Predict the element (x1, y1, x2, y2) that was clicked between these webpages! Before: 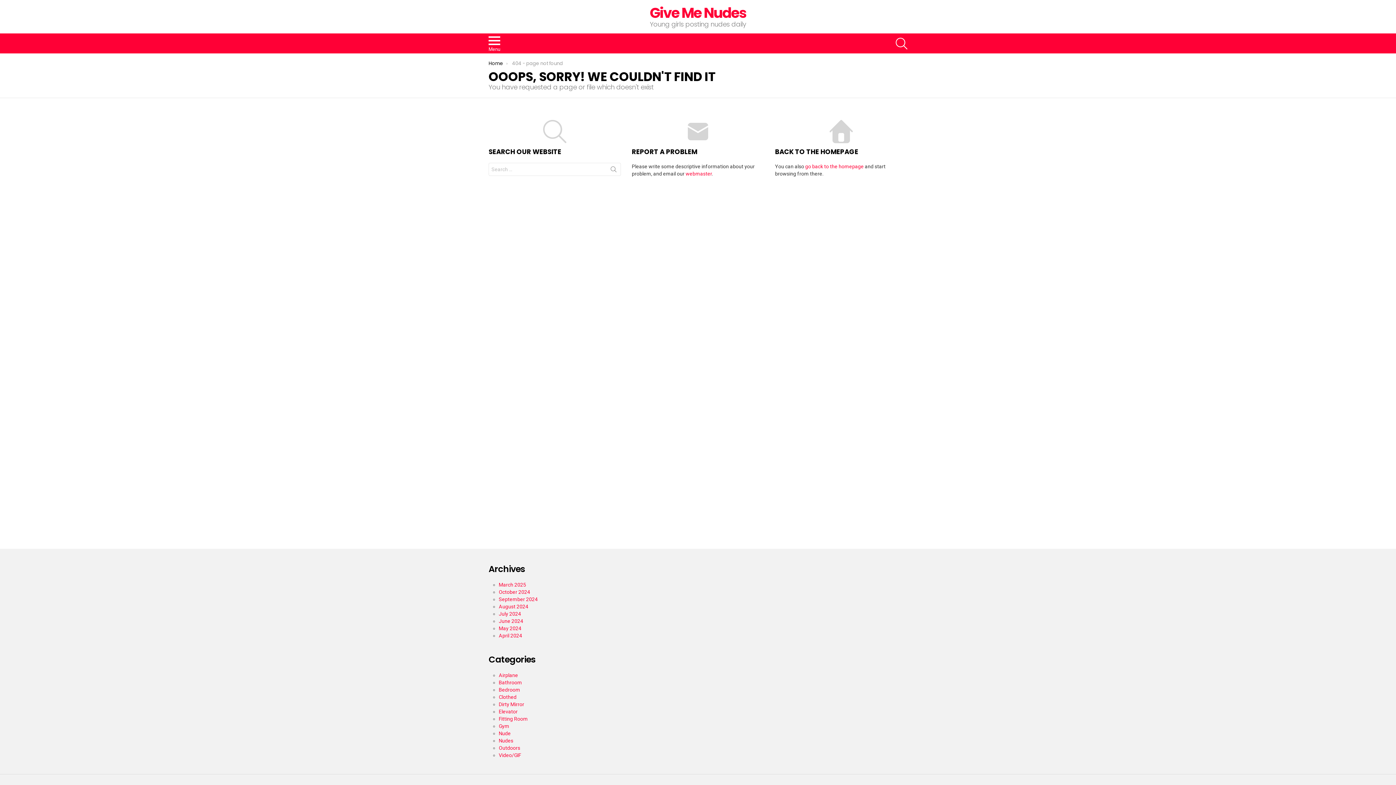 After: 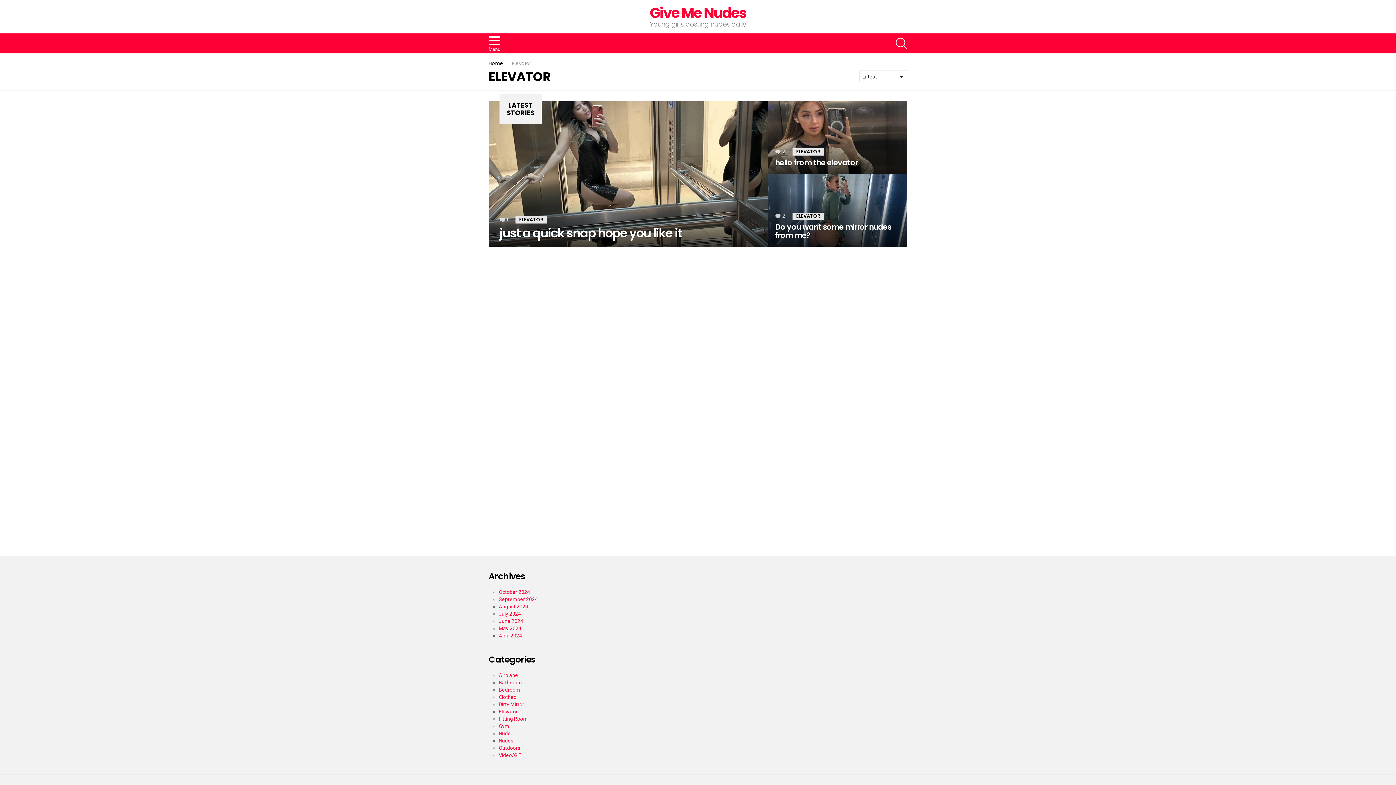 Action: bbox: (498, 709, 517, 714) label: Elevator